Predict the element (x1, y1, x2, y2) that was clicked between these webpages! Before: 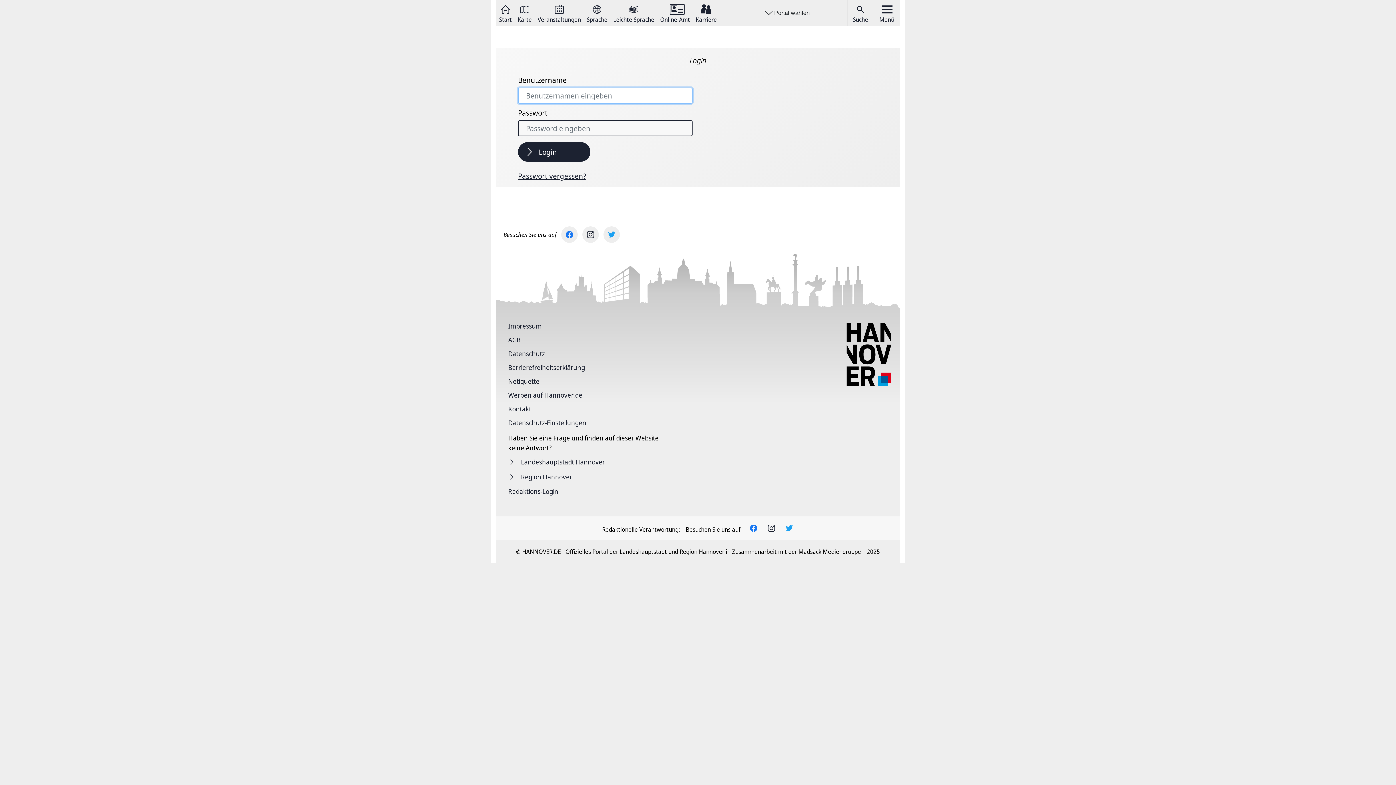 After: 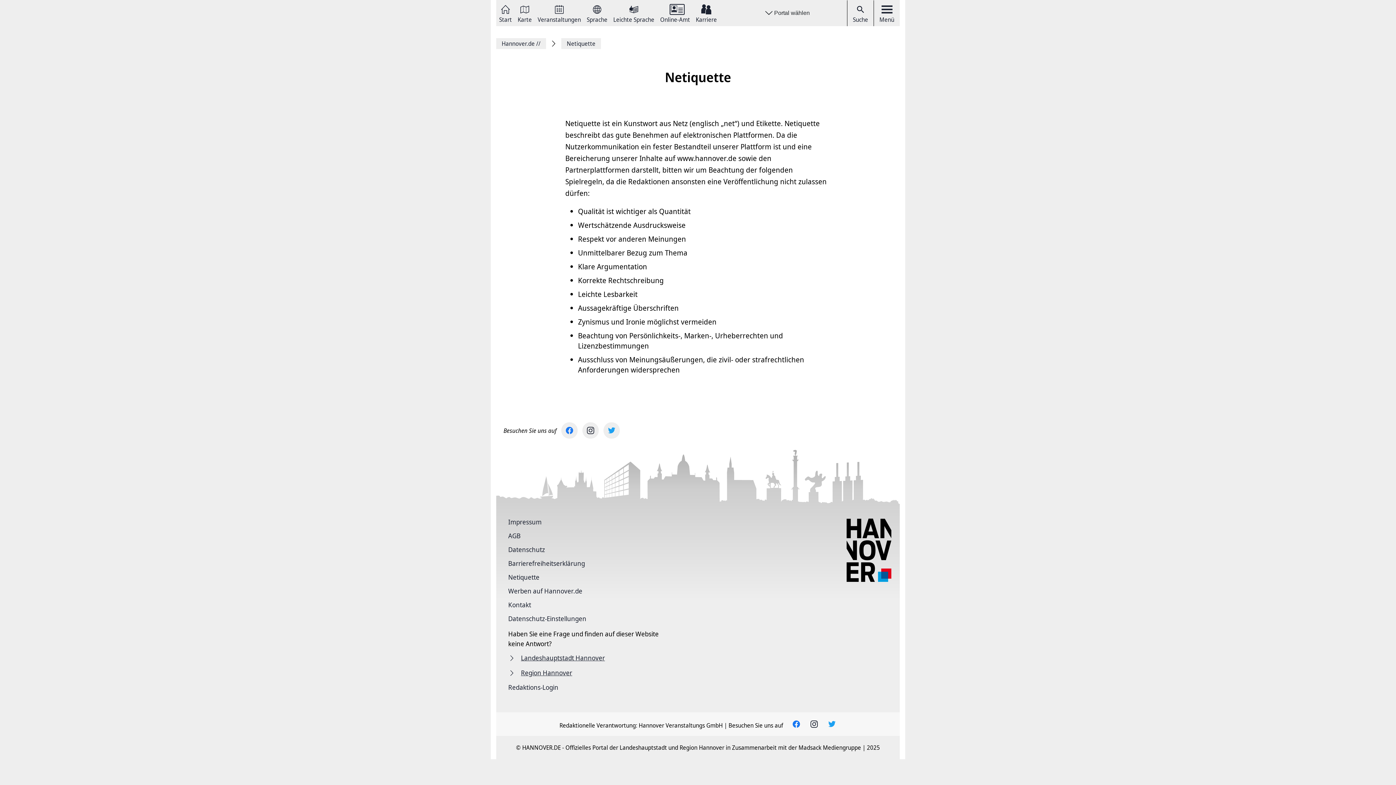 Action: label: Netiquette bbox: (508, 378, 539, 384)